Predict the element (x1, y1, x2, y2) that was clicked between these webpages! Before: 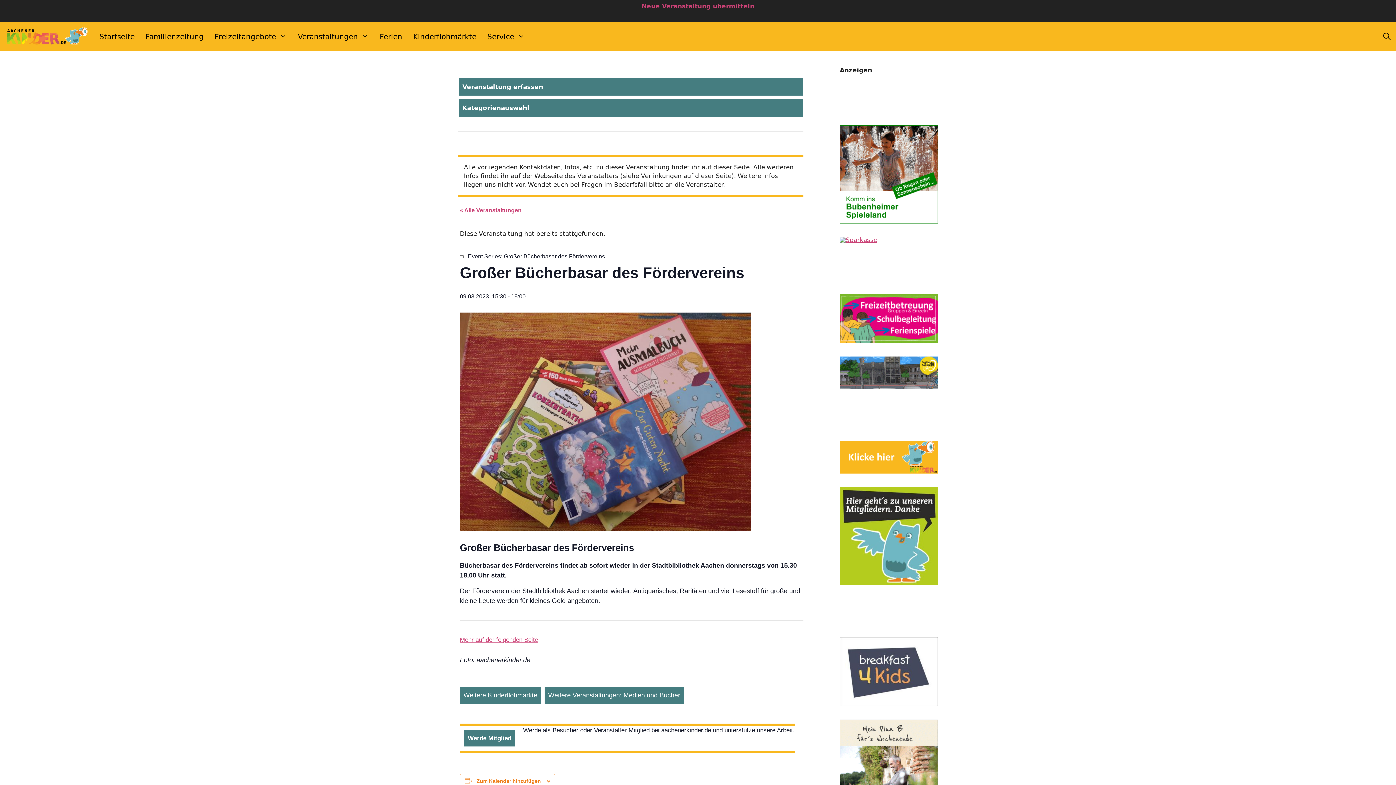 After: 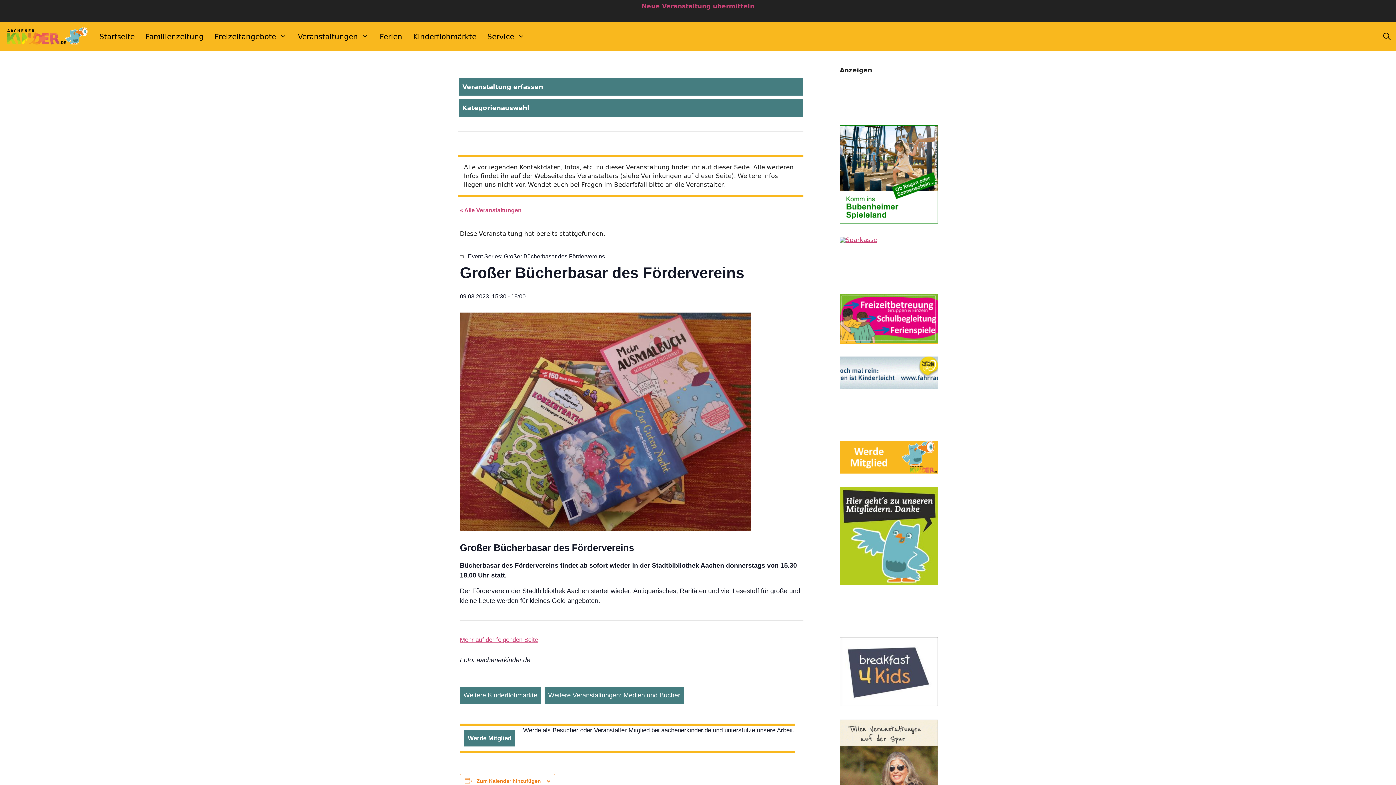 Action: bbox: (840, 337, 938, 344)